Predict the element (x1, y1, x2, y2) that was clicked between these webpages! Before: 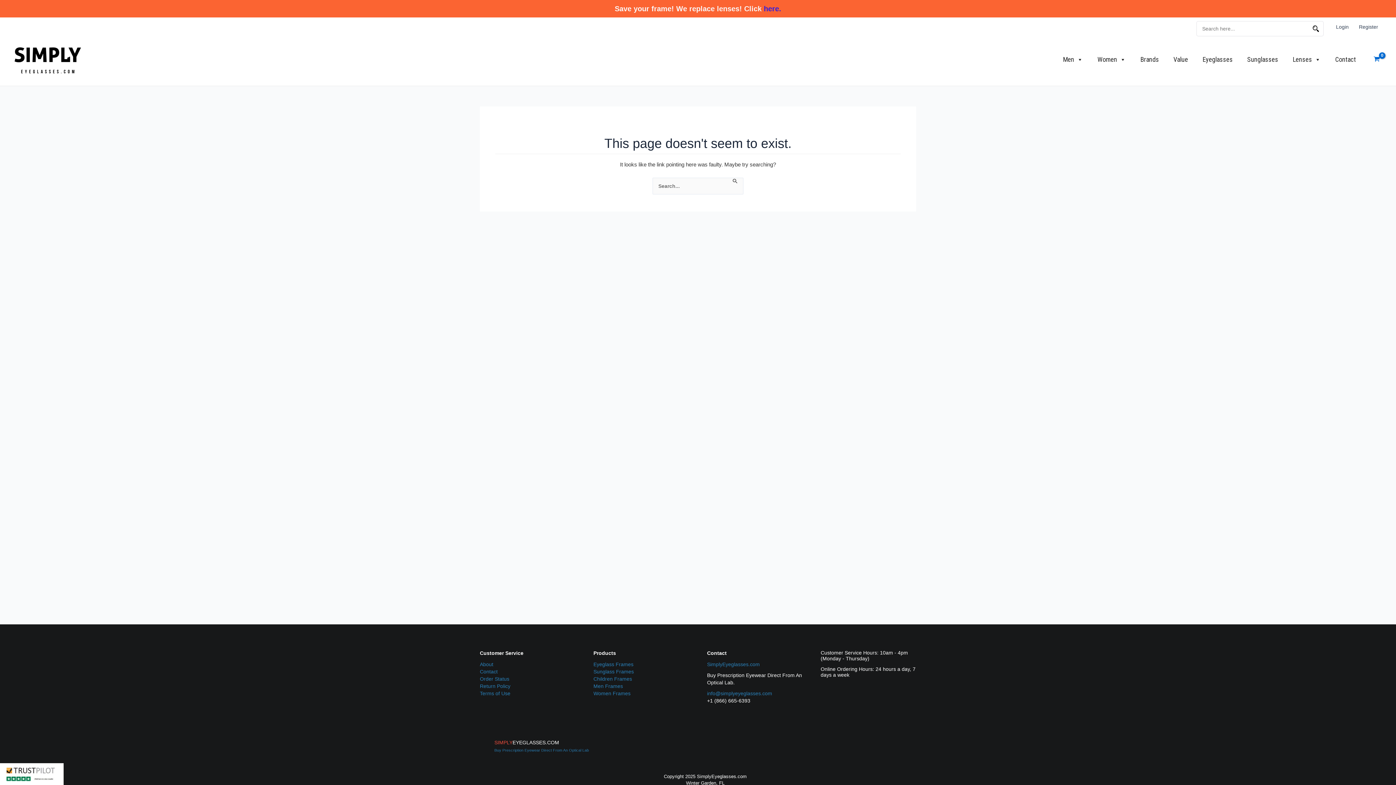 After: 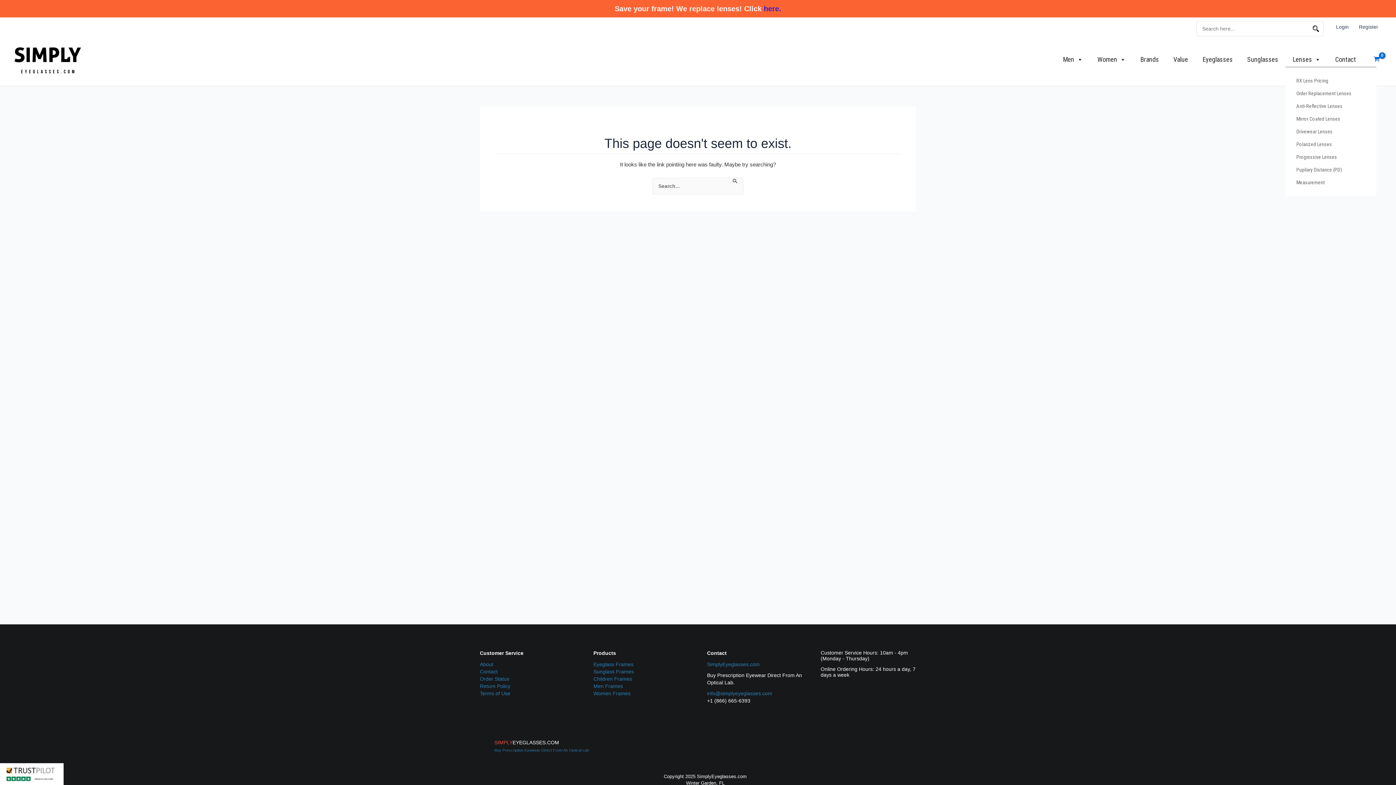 Action: label: Lenses bbox: (1285, 52, 1328, 66)